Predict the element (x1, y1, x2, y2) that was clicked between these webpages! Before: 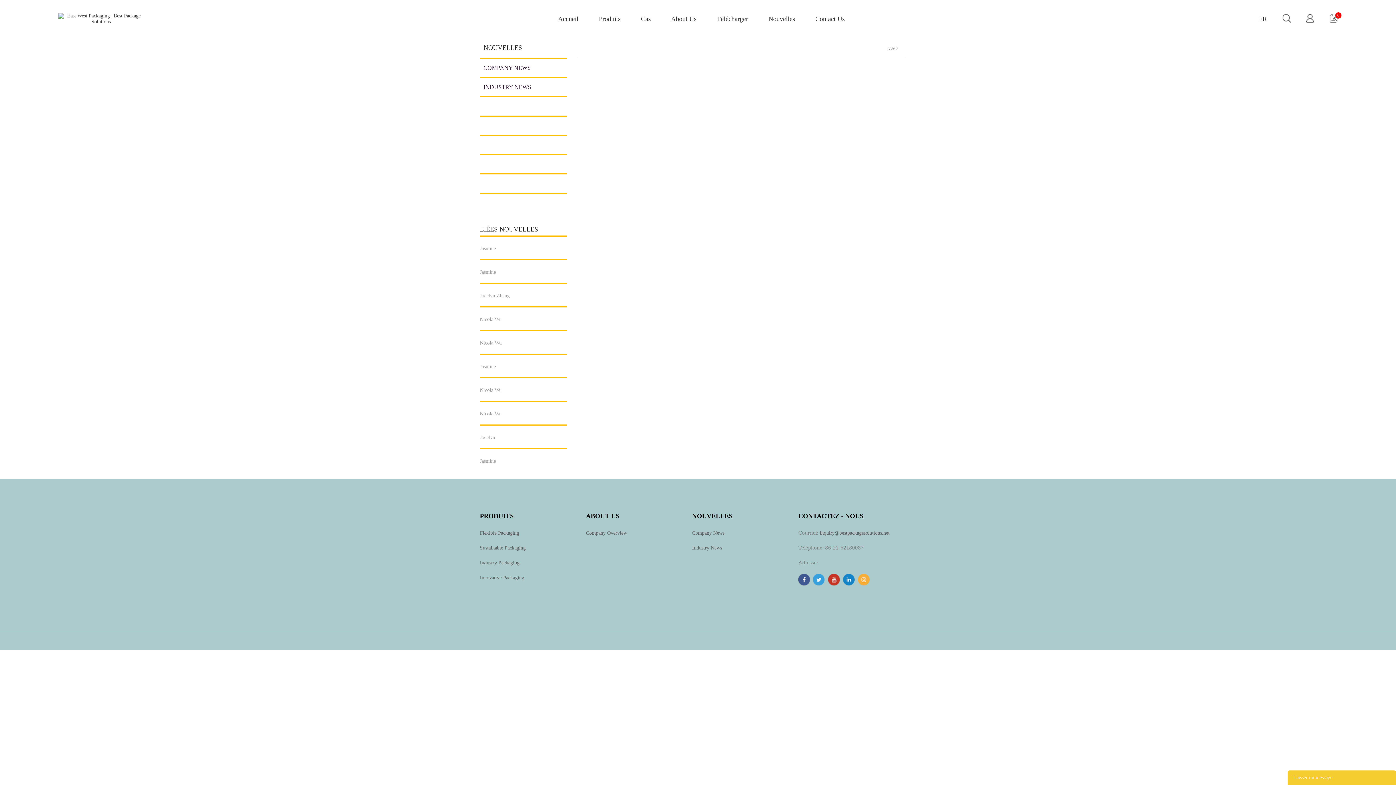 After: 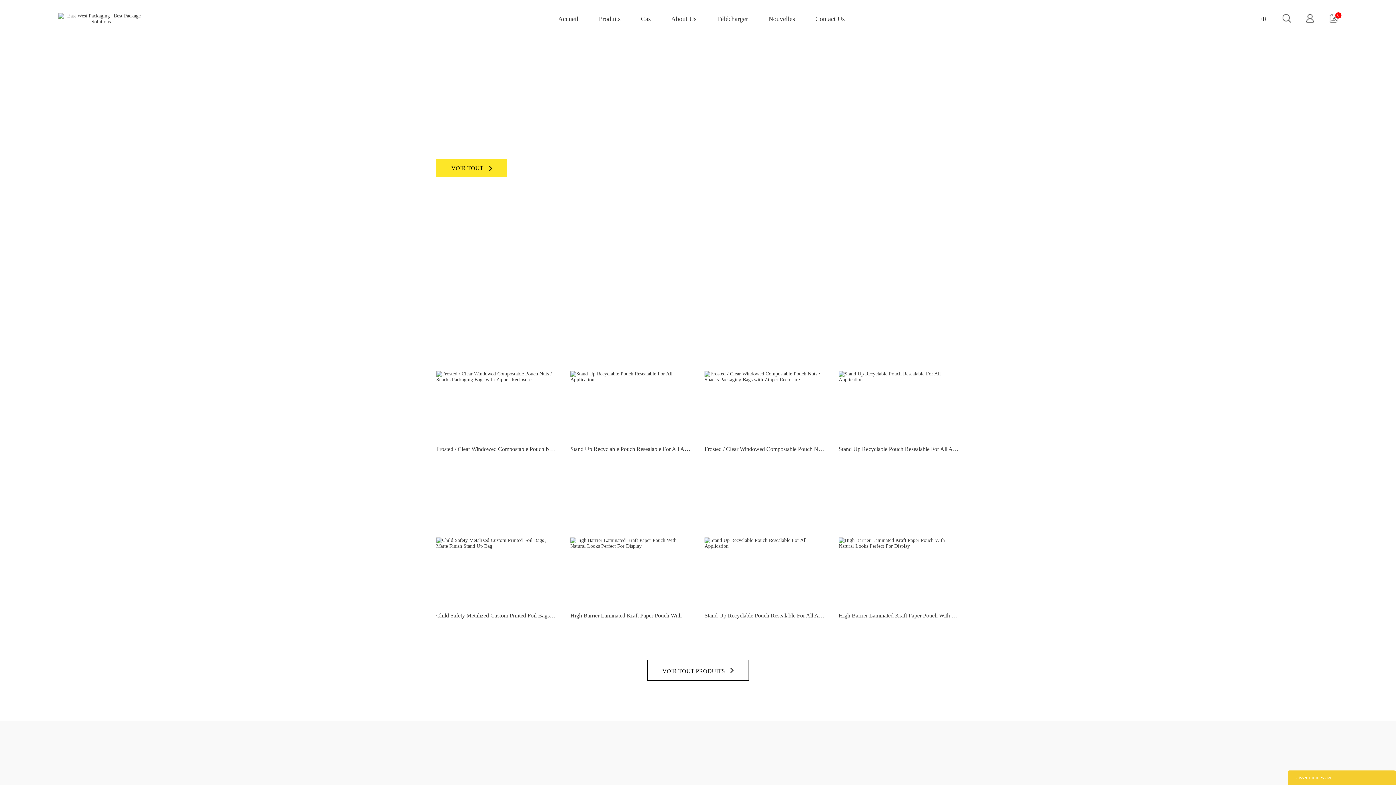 Action: bbox: (883, 43, 894, 49) label: PAGE D'ACCUEIL